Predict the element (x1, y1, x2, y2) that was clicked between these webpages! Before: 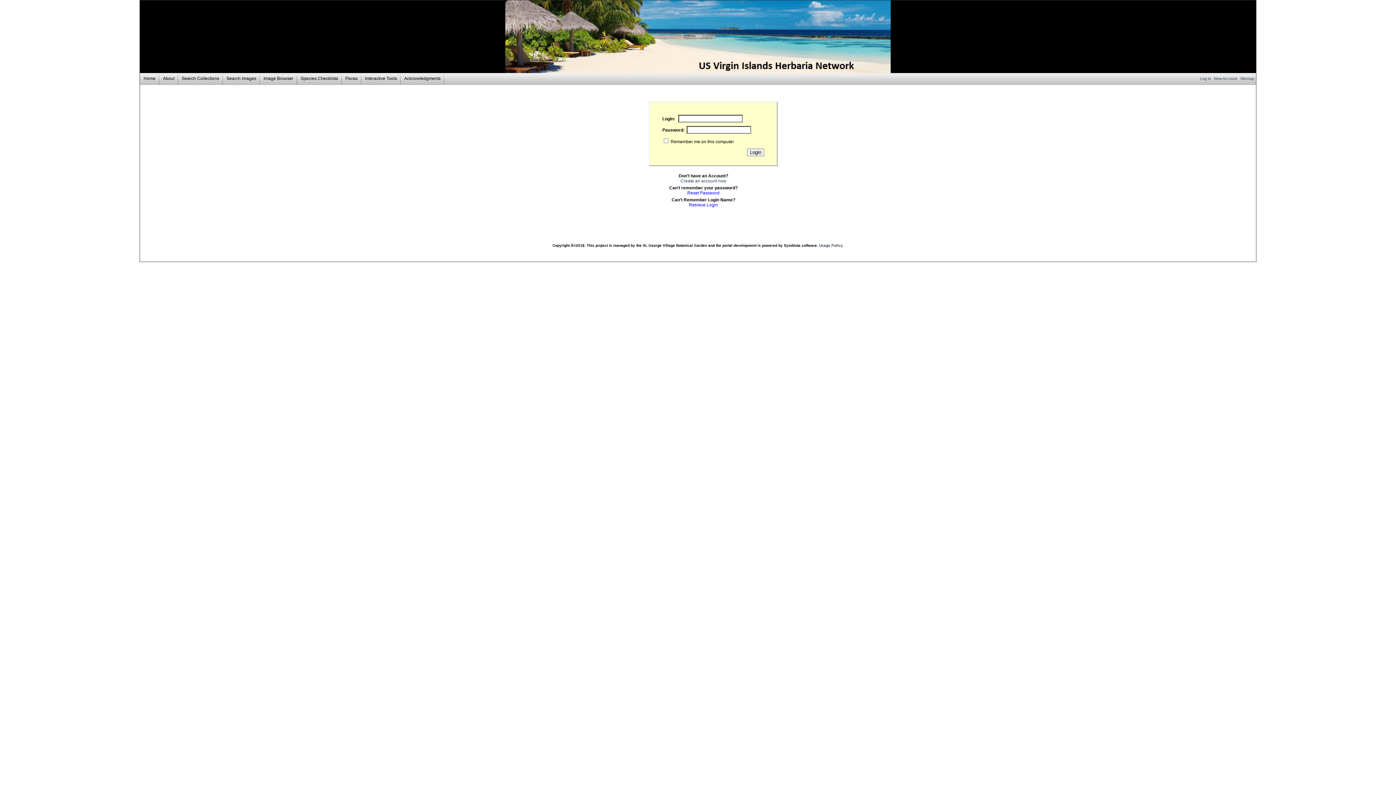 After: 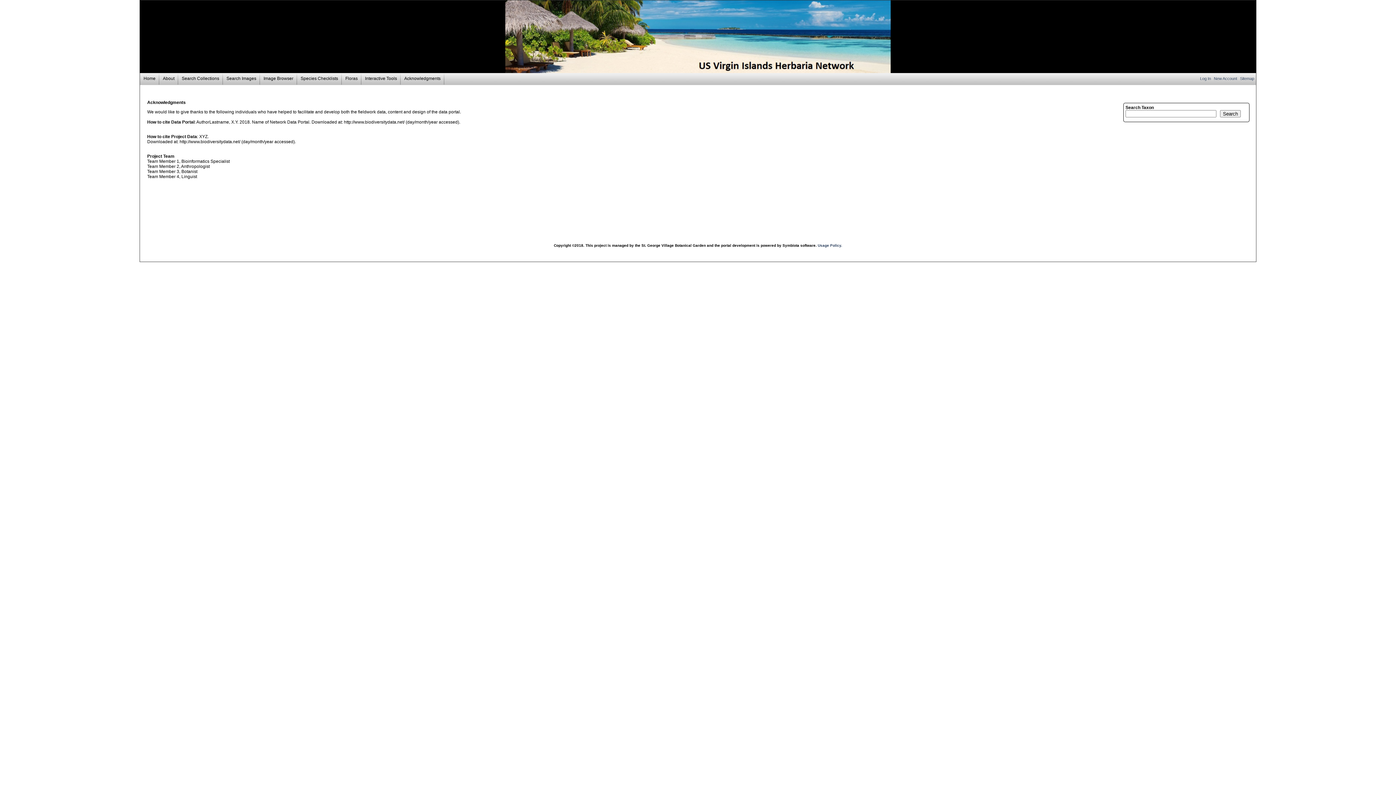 Action: label: Acknowledgments bbox: (400, 73, 444, 84)